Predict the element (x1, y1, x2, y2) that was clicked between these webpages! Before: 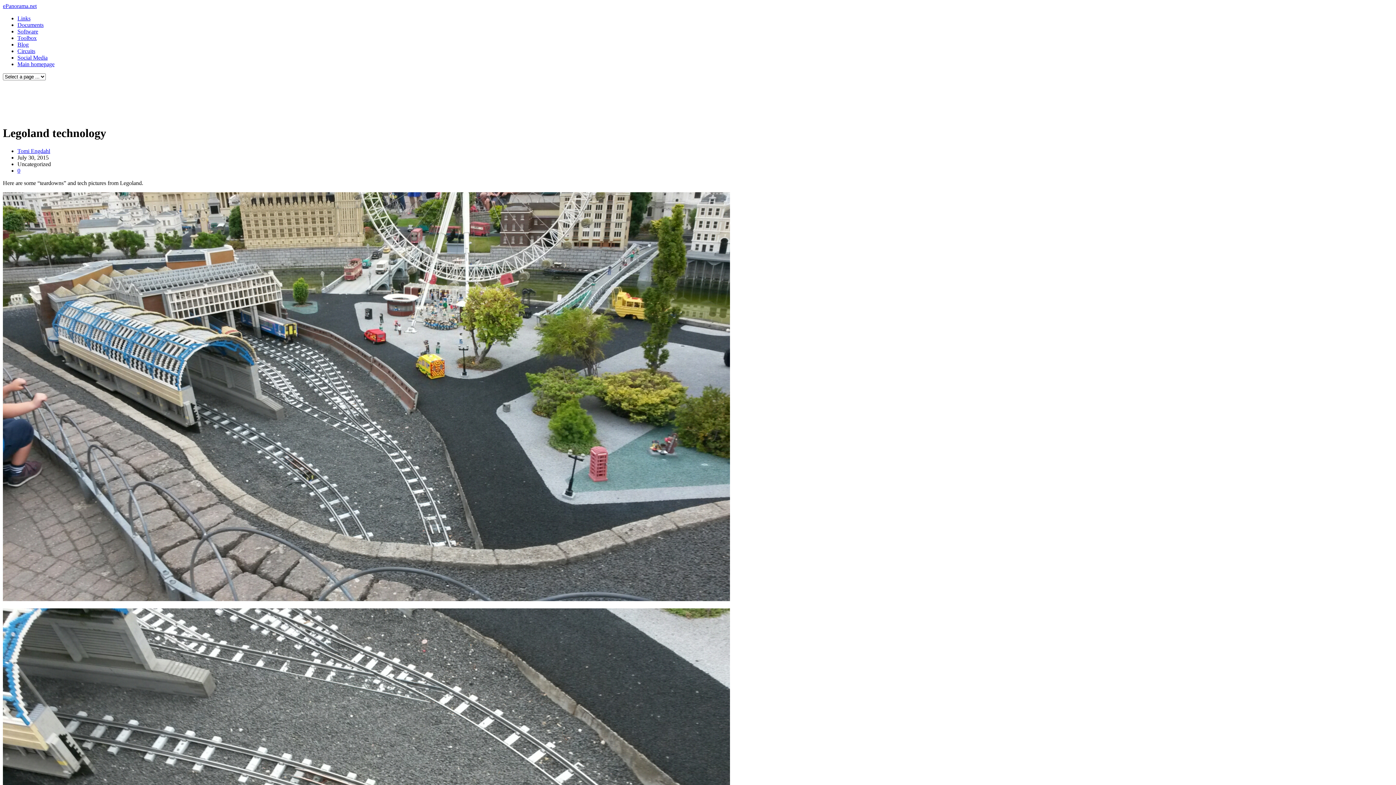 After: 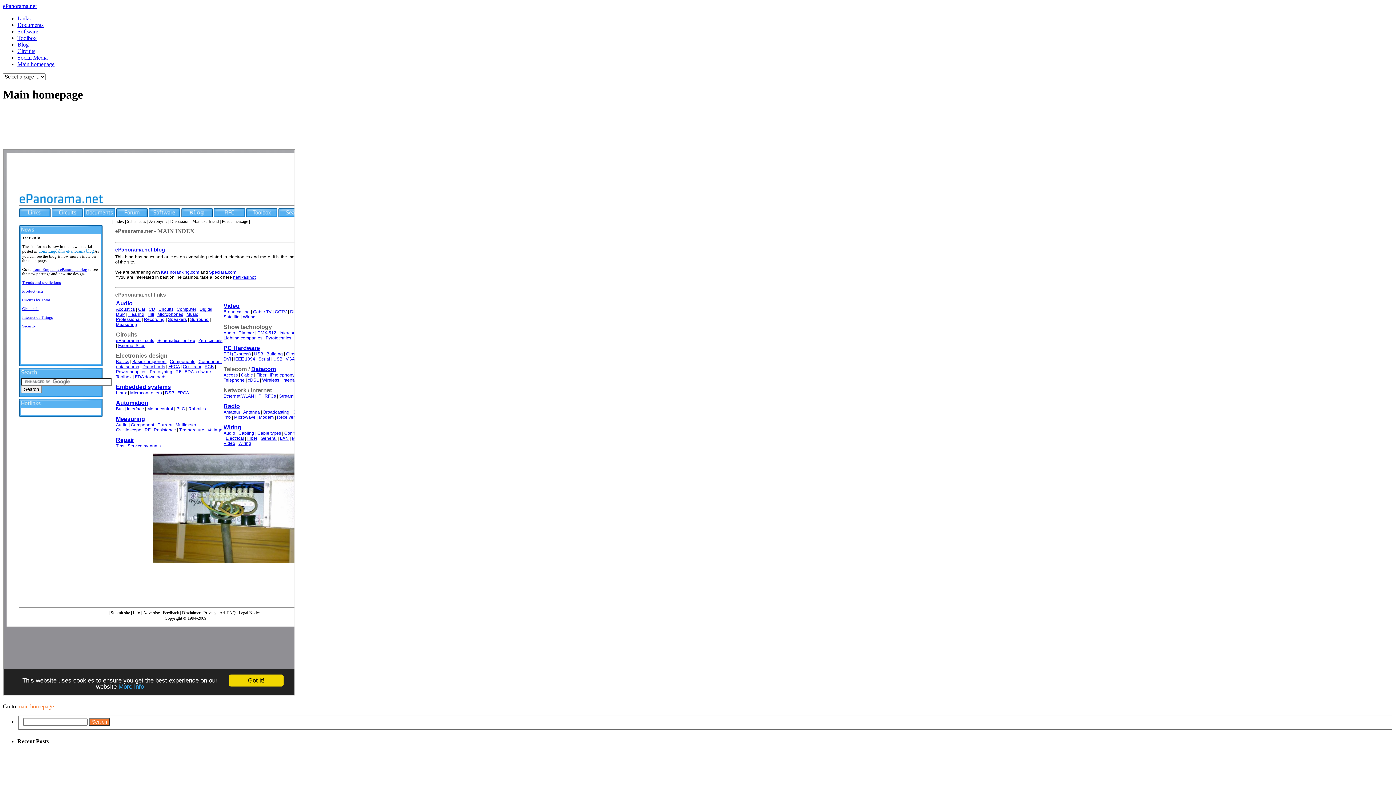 Action: label: Main homepage bbox: (17, 61, 54, 67)